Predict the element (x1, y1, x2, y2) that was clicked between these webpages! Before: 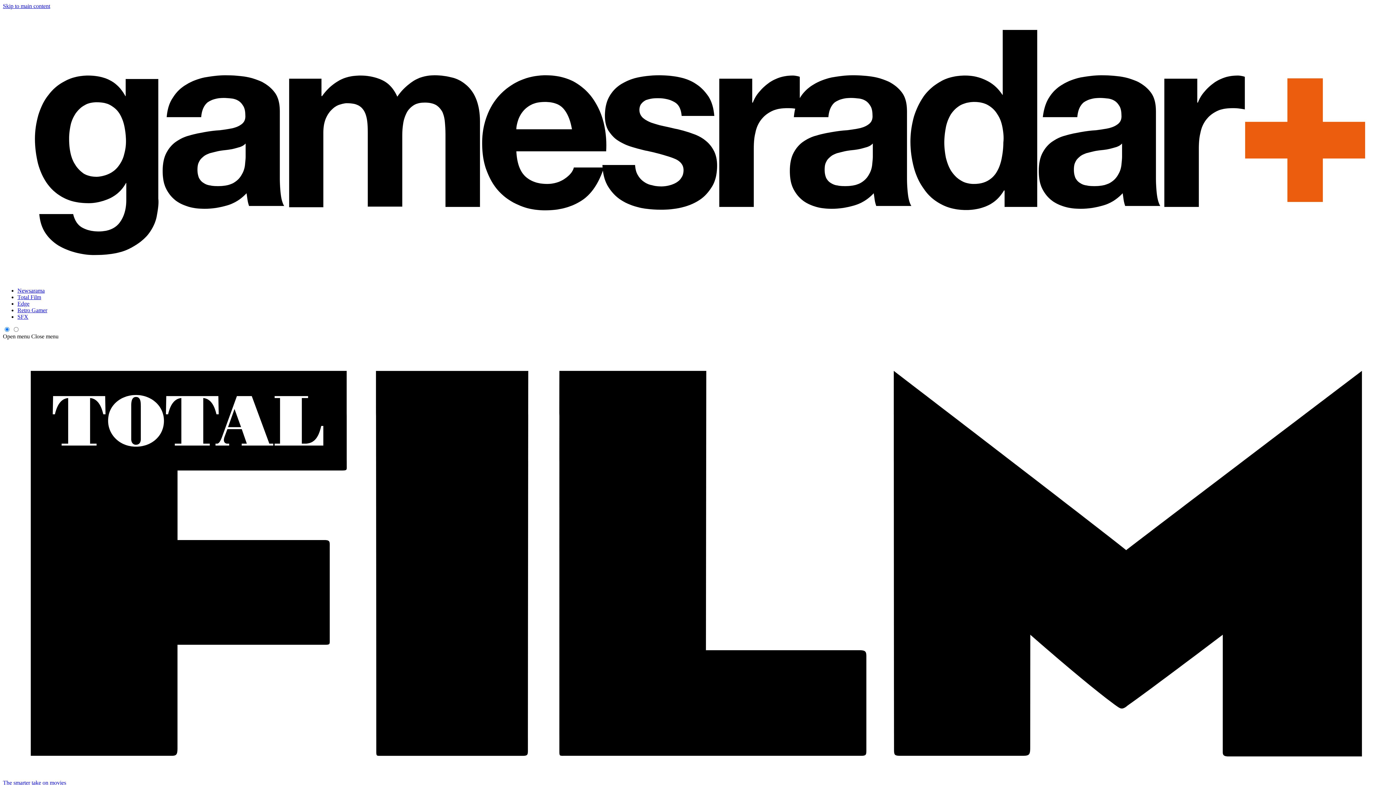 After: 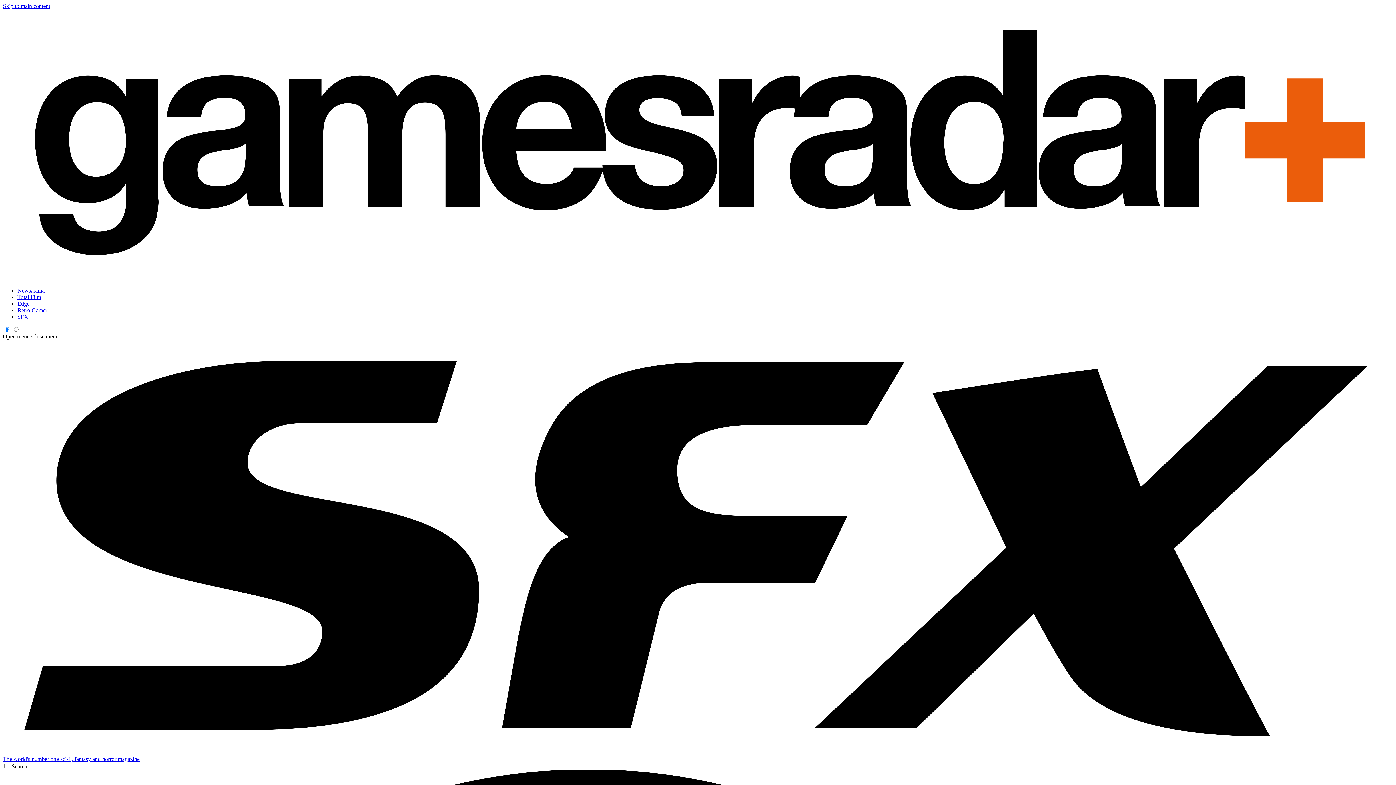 Action: label: SFX bbox: (17, 313, 28, 320)